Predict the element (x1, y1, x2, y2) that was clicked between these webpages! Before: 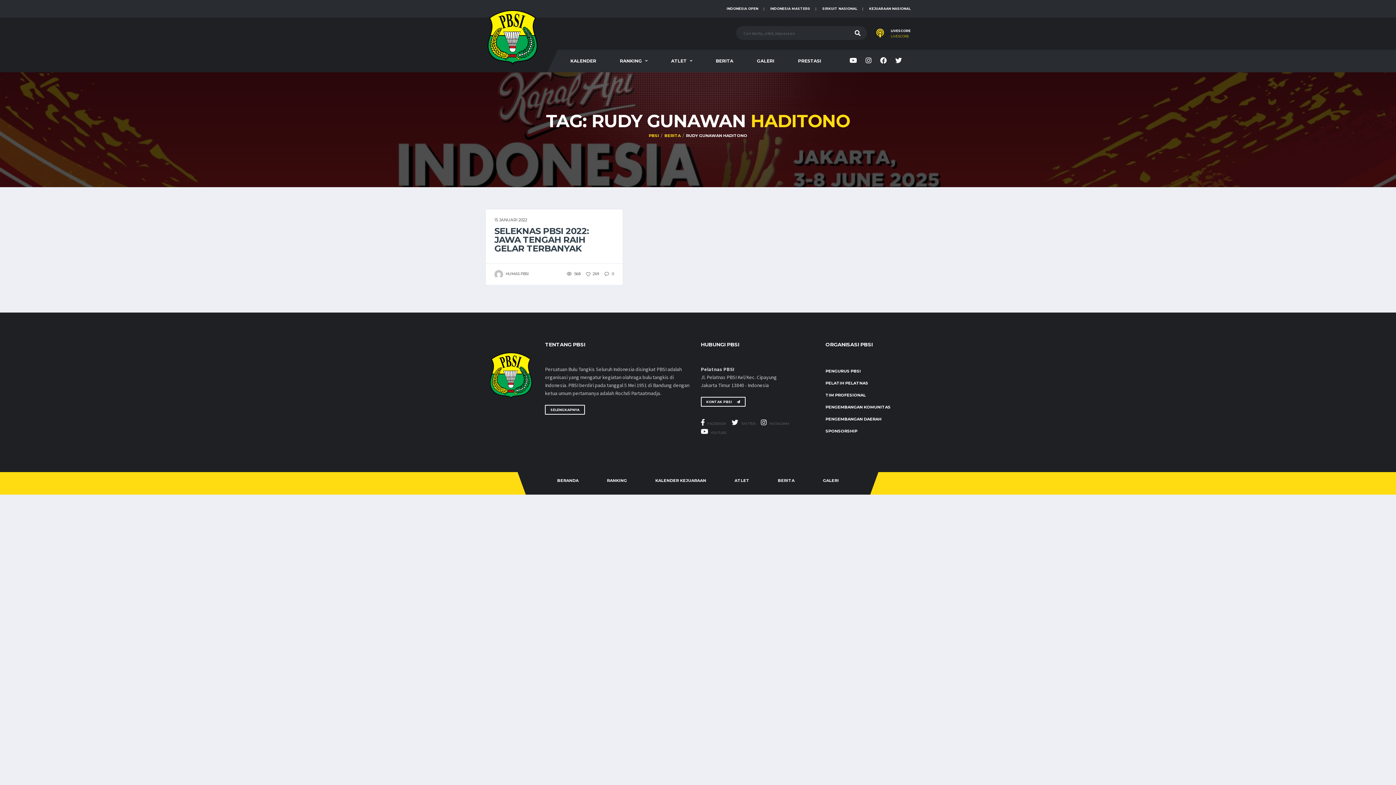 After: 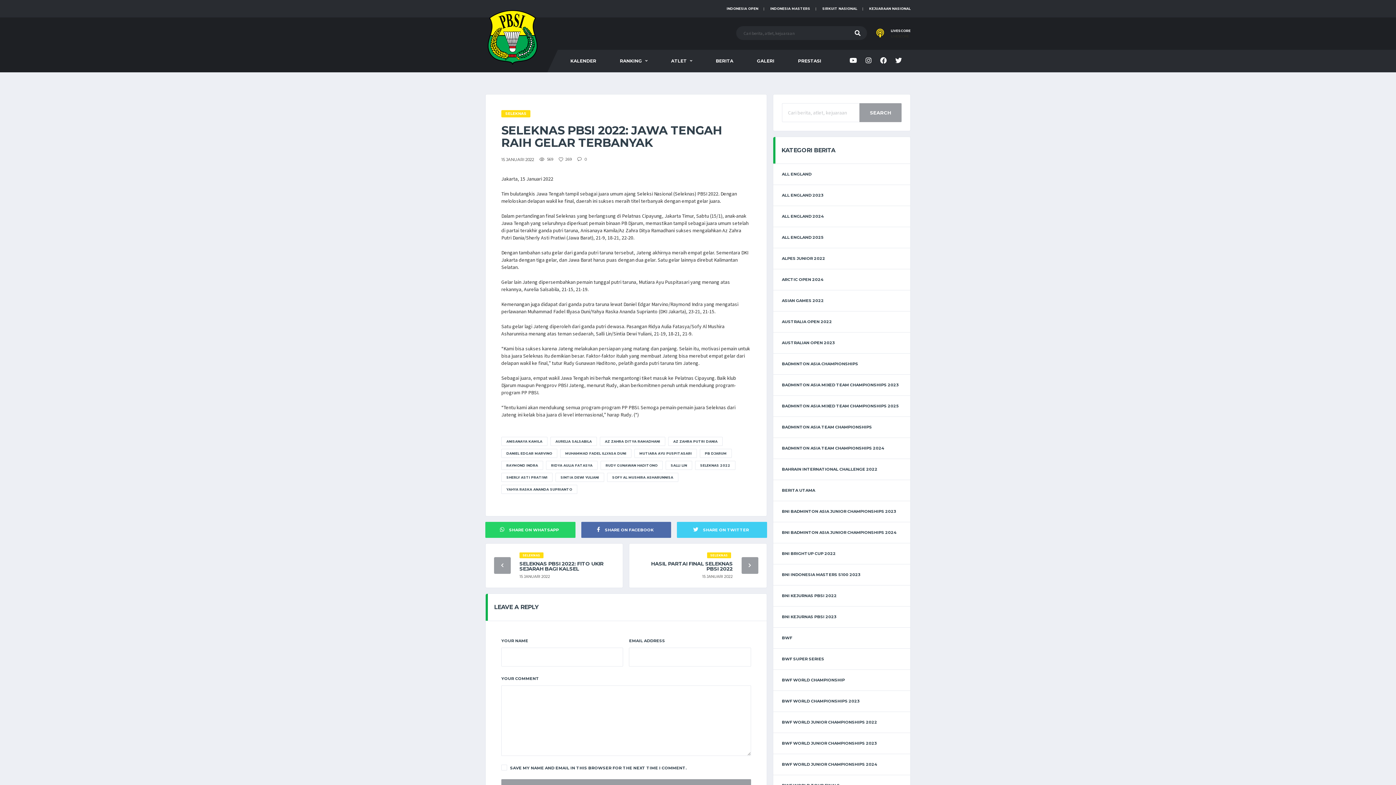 Action: bbox: (494, 225, 589, 253) label: SELEKNAS PBSI 2022: JAWA TENGAH RAIH GELAR TERBANYAK